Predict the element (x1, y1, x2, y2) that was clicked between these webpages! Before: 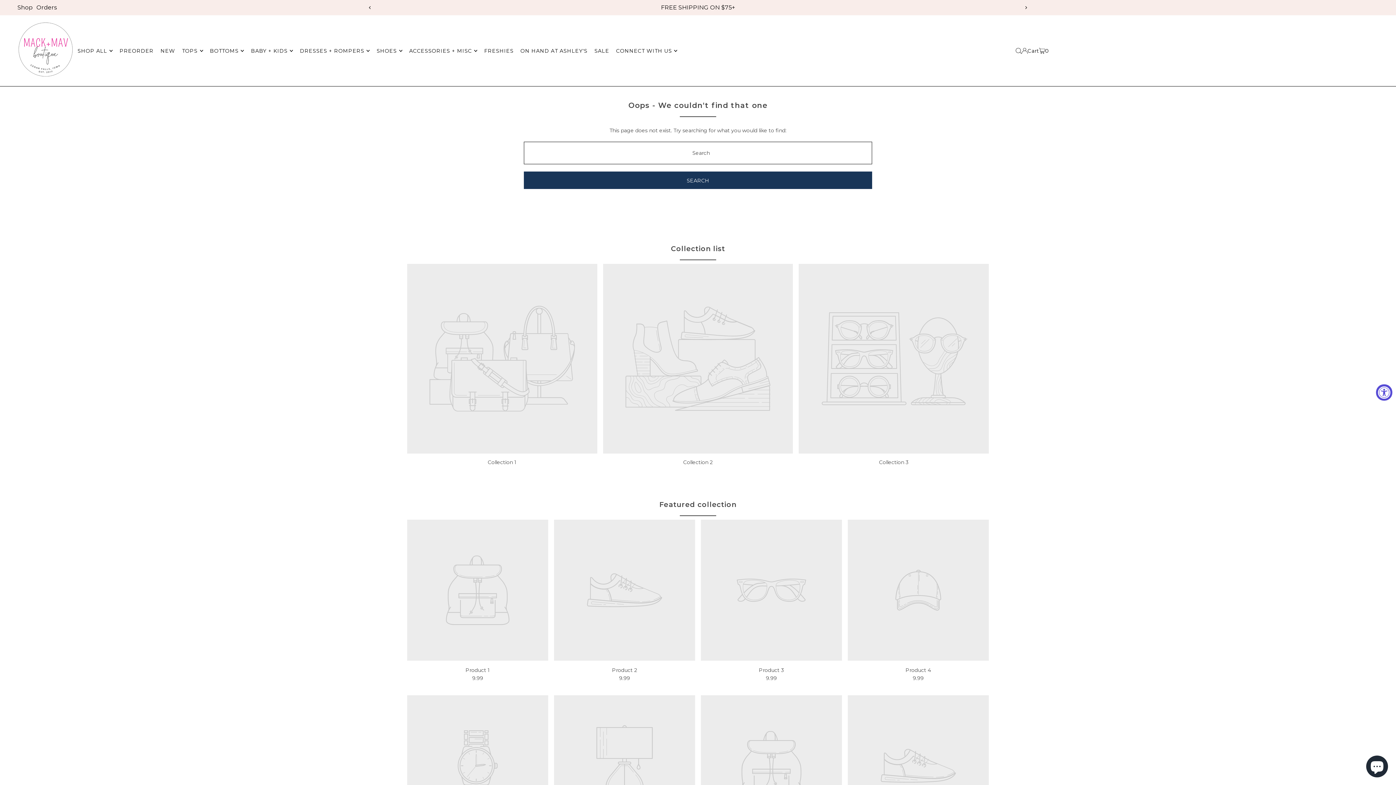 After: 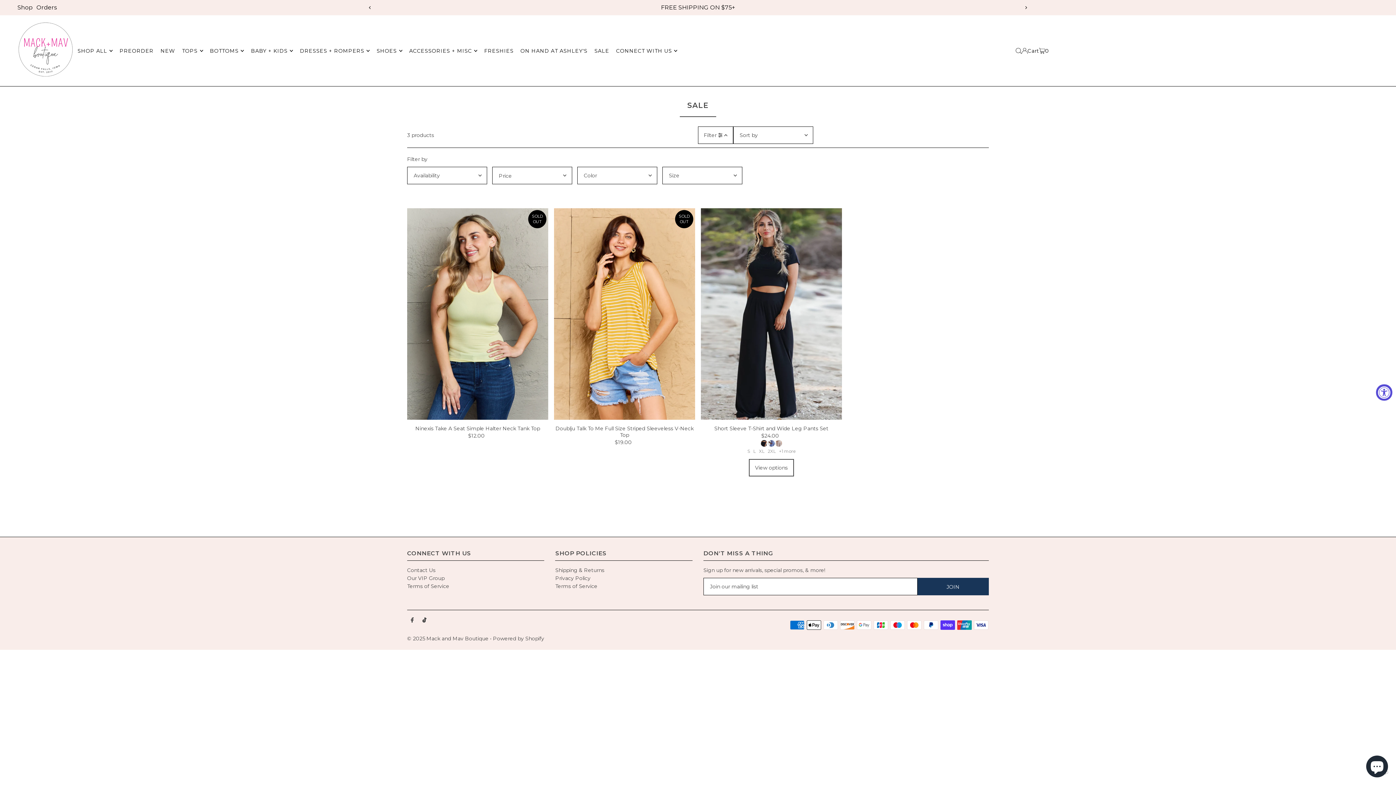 Action: bbox: (594, 41, 609, 60) label: SALE